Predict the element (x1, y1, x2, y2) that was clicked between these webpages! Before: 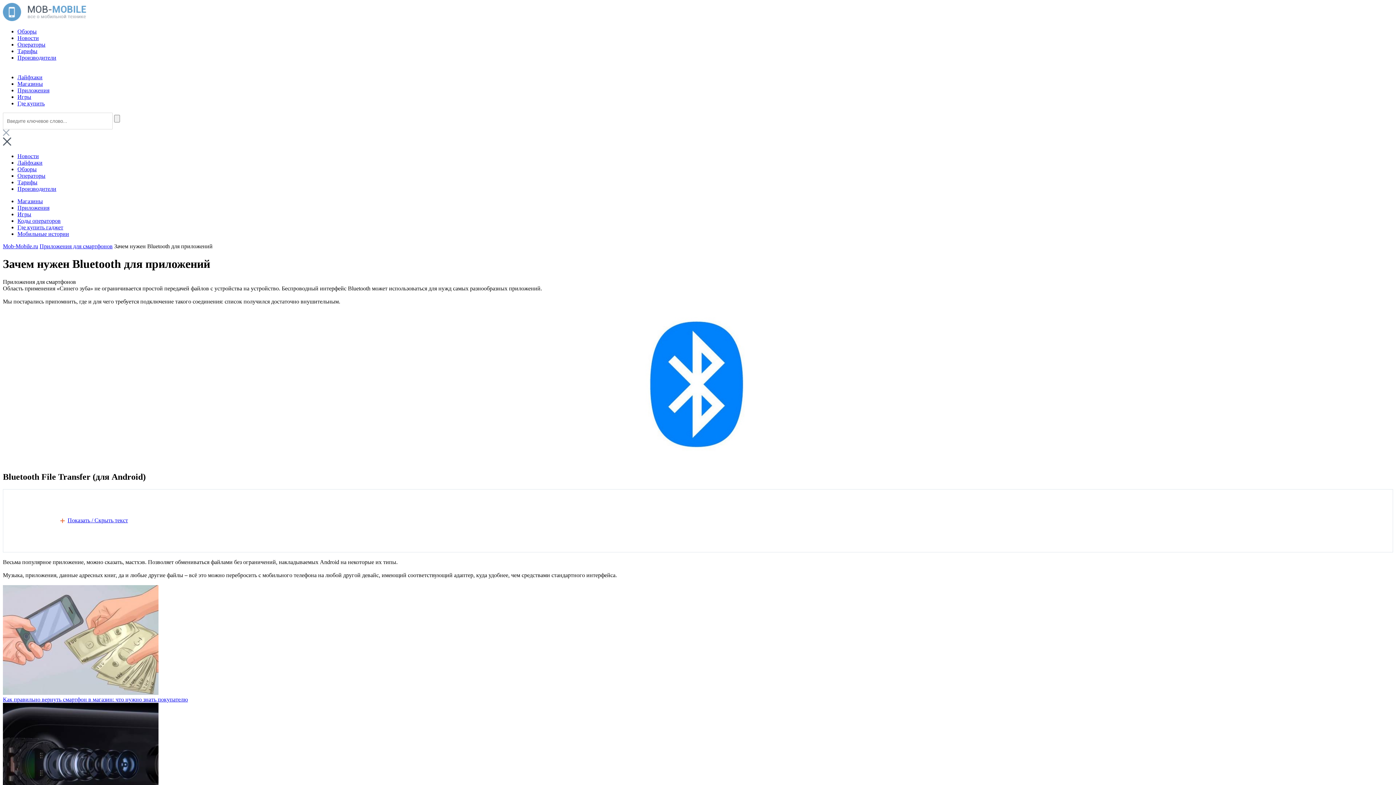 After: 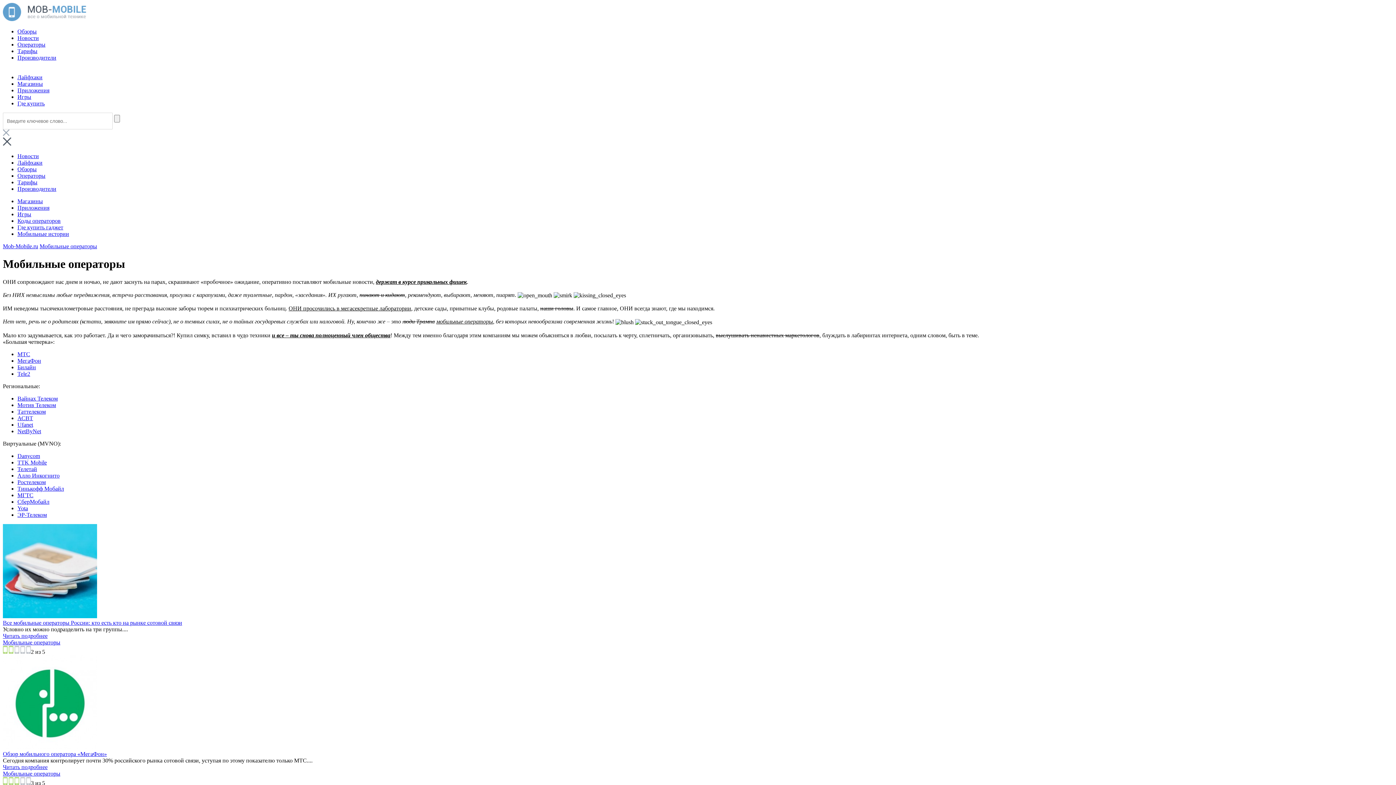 Action: bbox: (17, 41, 45, 47) label: Операторы